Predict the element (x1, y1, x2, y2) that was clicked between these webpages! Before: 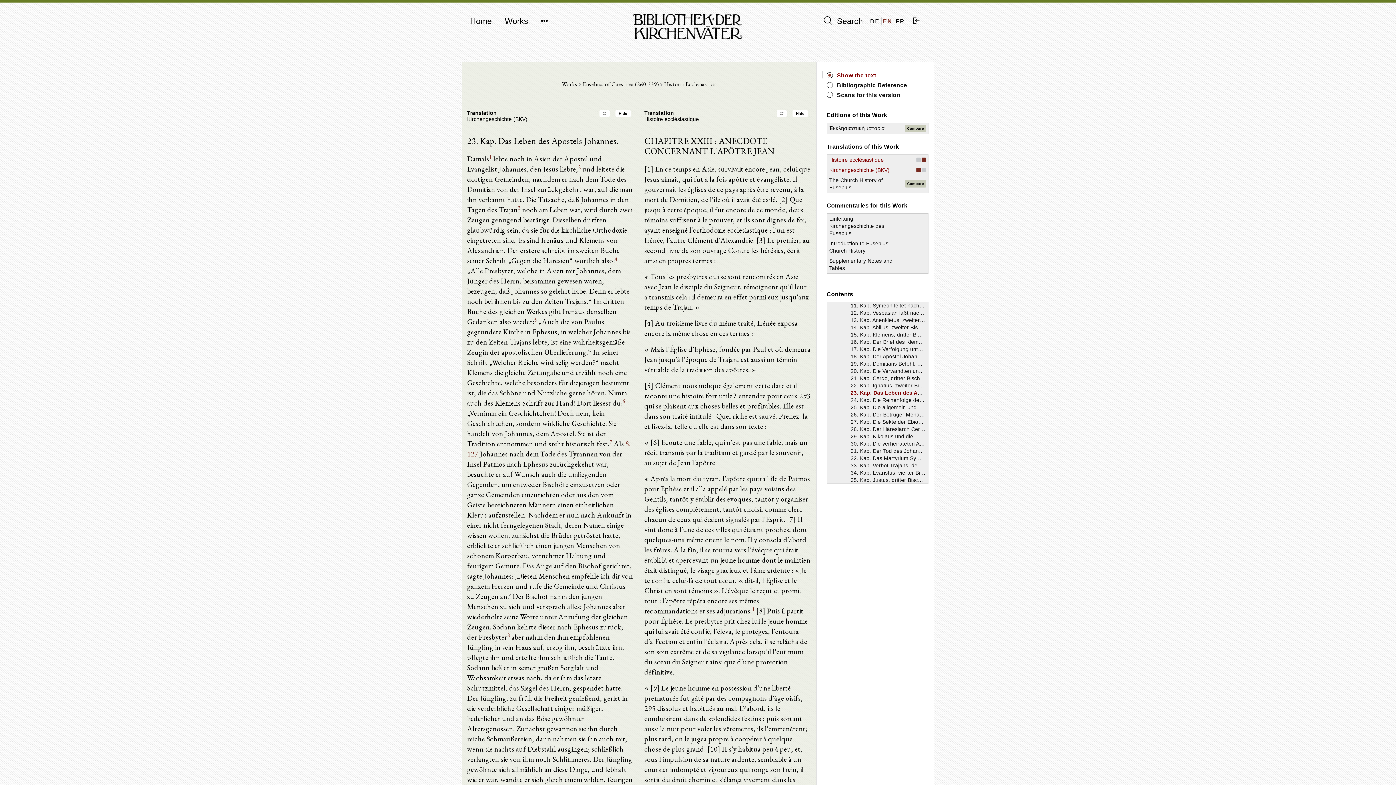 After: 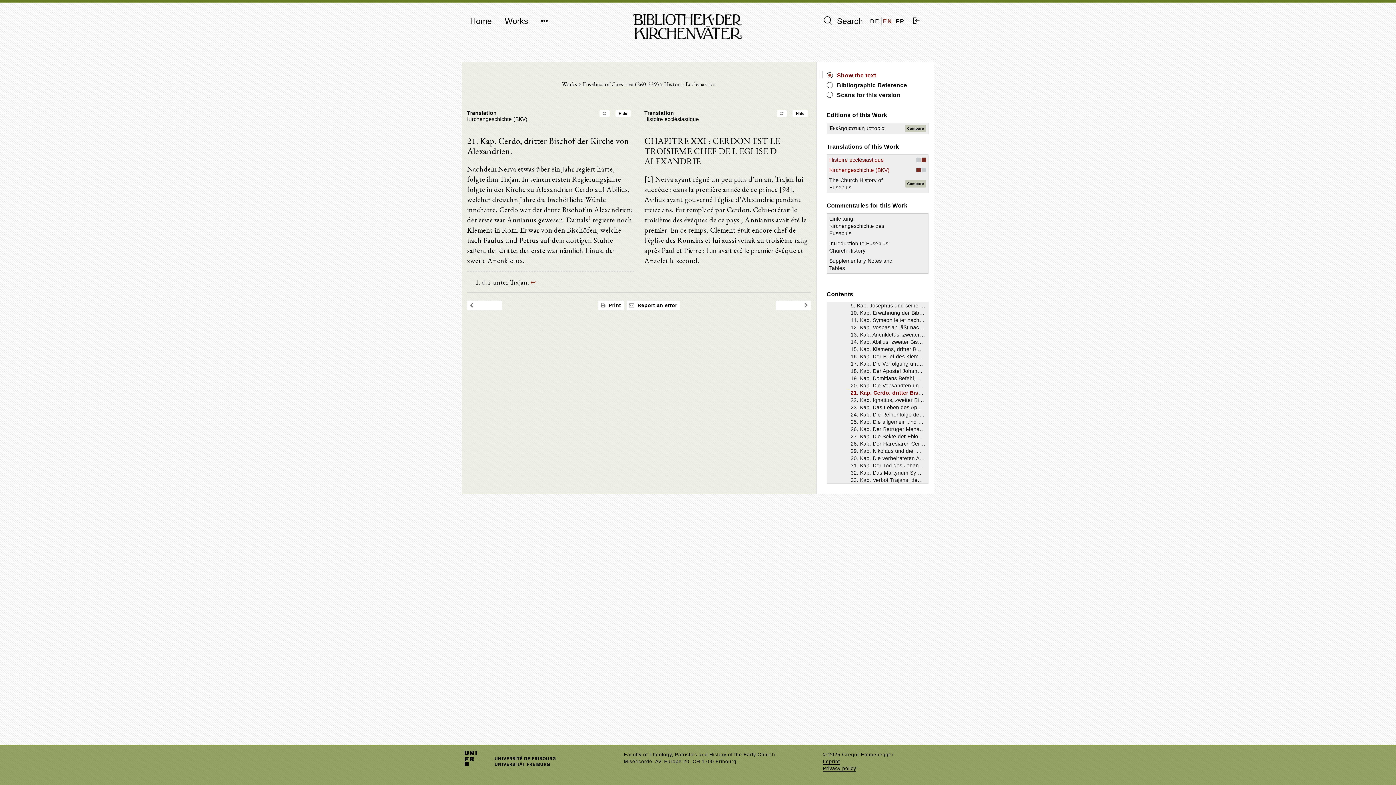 Action: bbox: (849, 375, 993, 381) label: 21. Kap. Cerdo, dritter Bischof der Kirche von Alexandrien.